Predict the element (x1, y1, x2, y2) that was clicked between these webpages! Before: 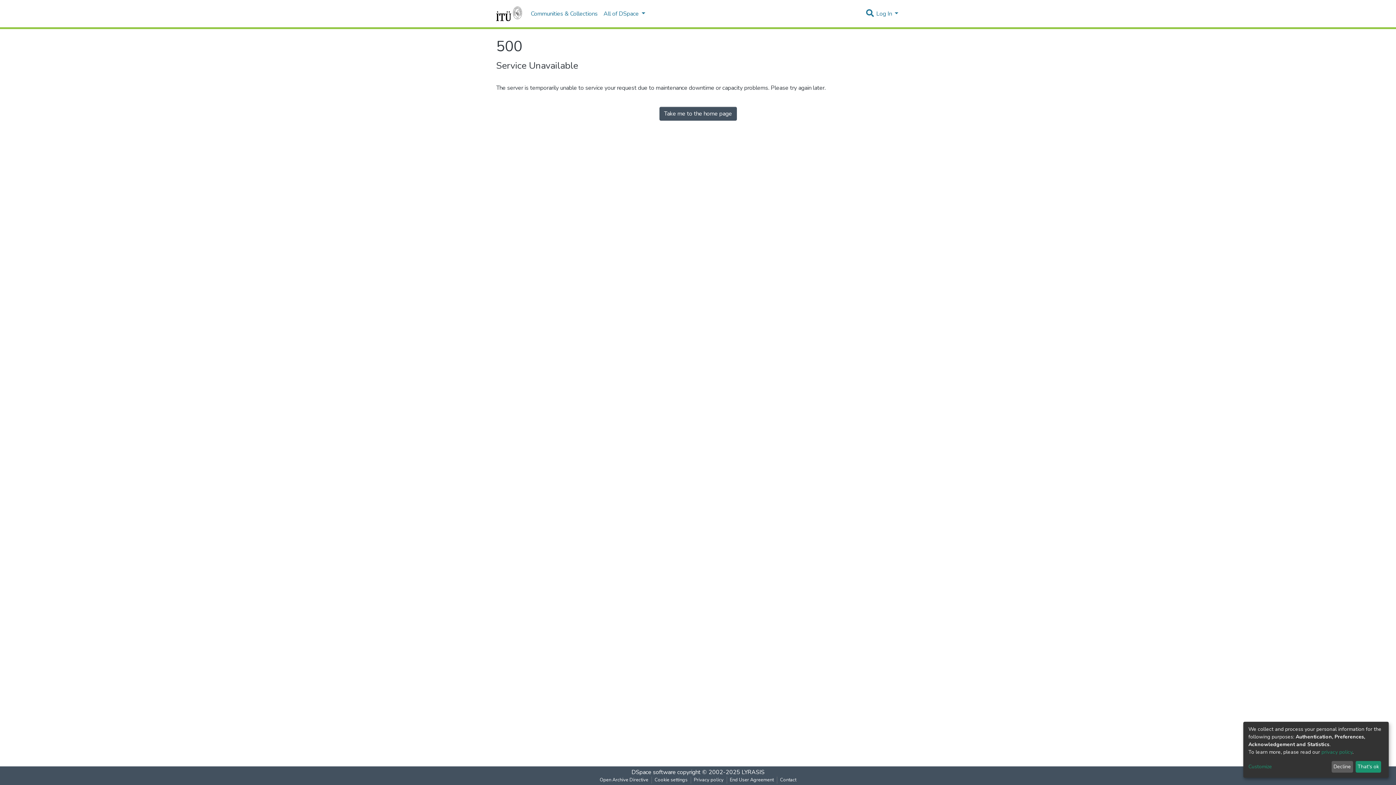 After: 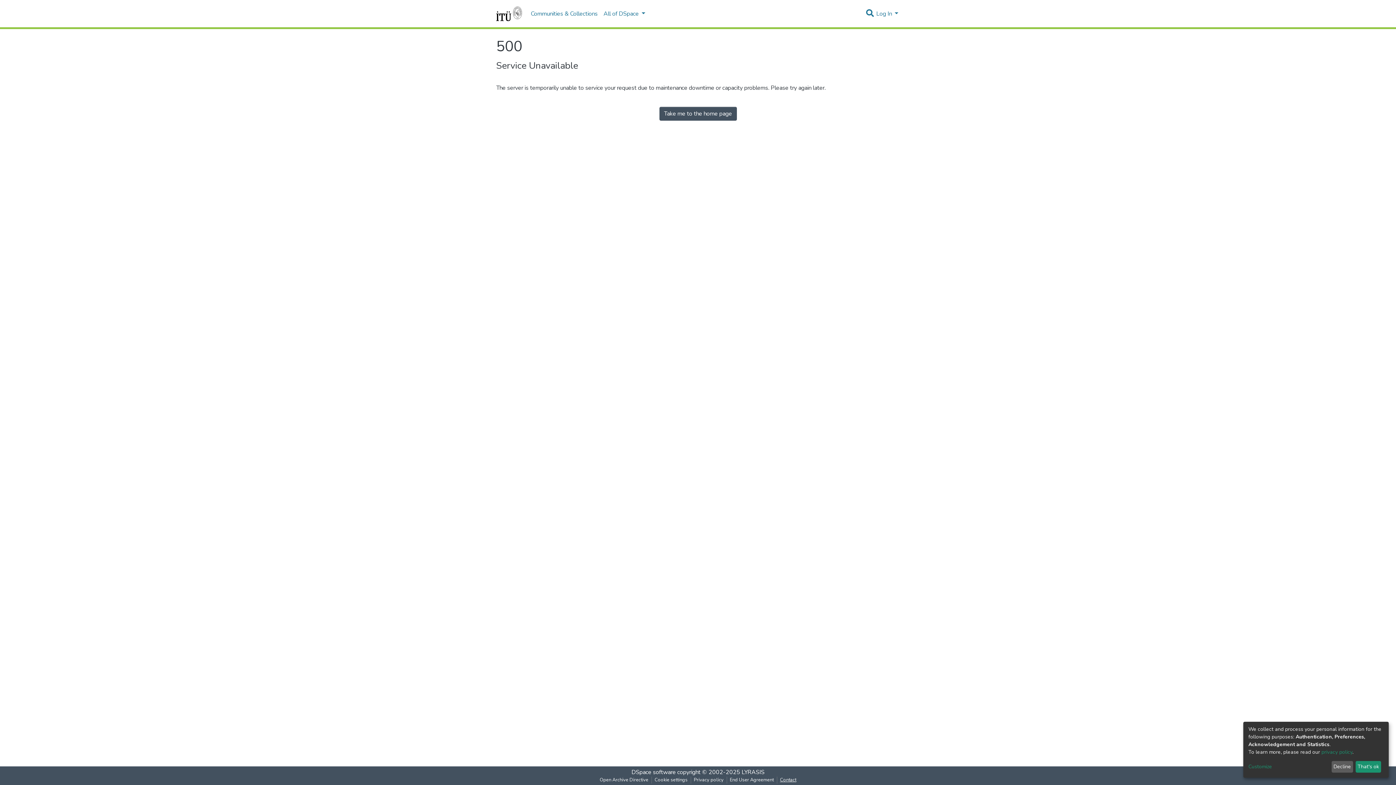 Action: label: Contact bbox: (777, 777, 799, 784)